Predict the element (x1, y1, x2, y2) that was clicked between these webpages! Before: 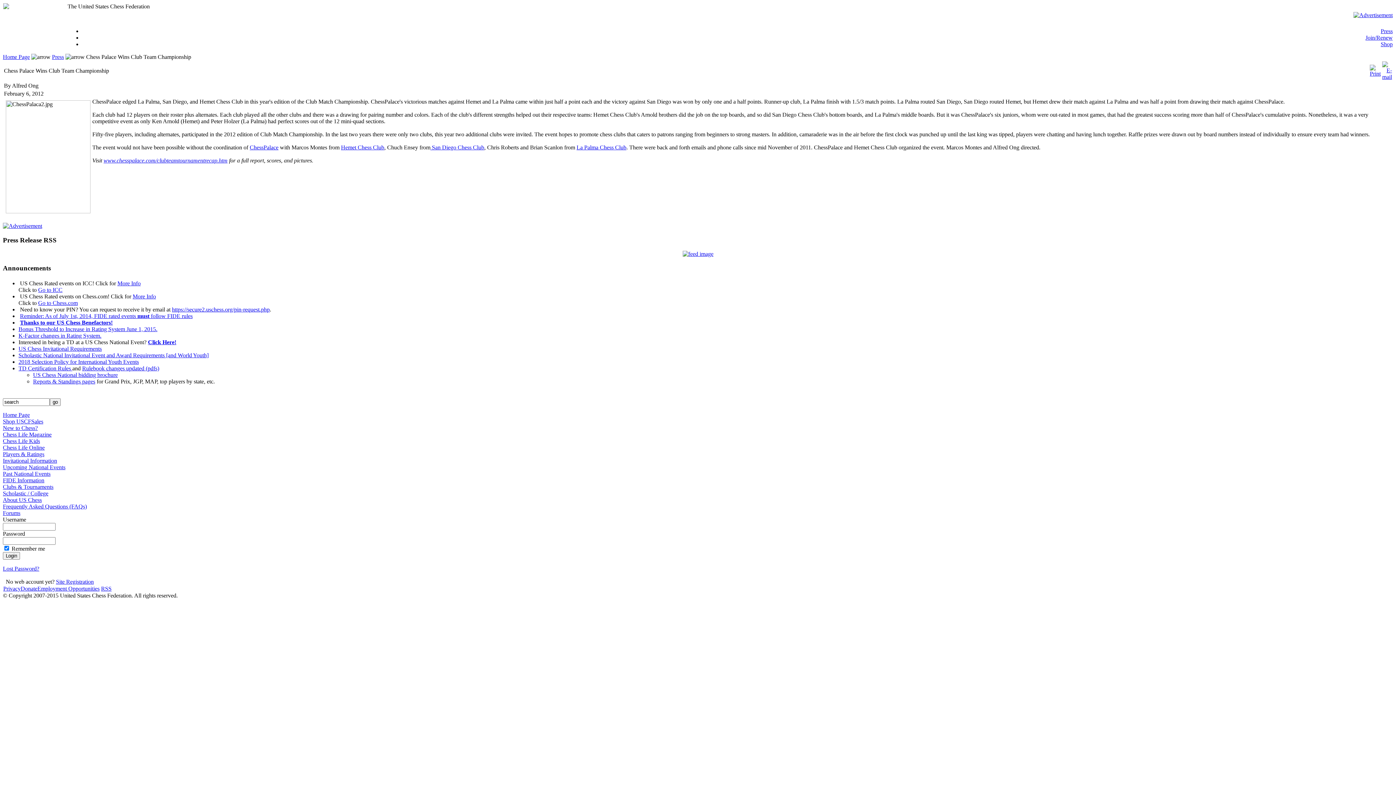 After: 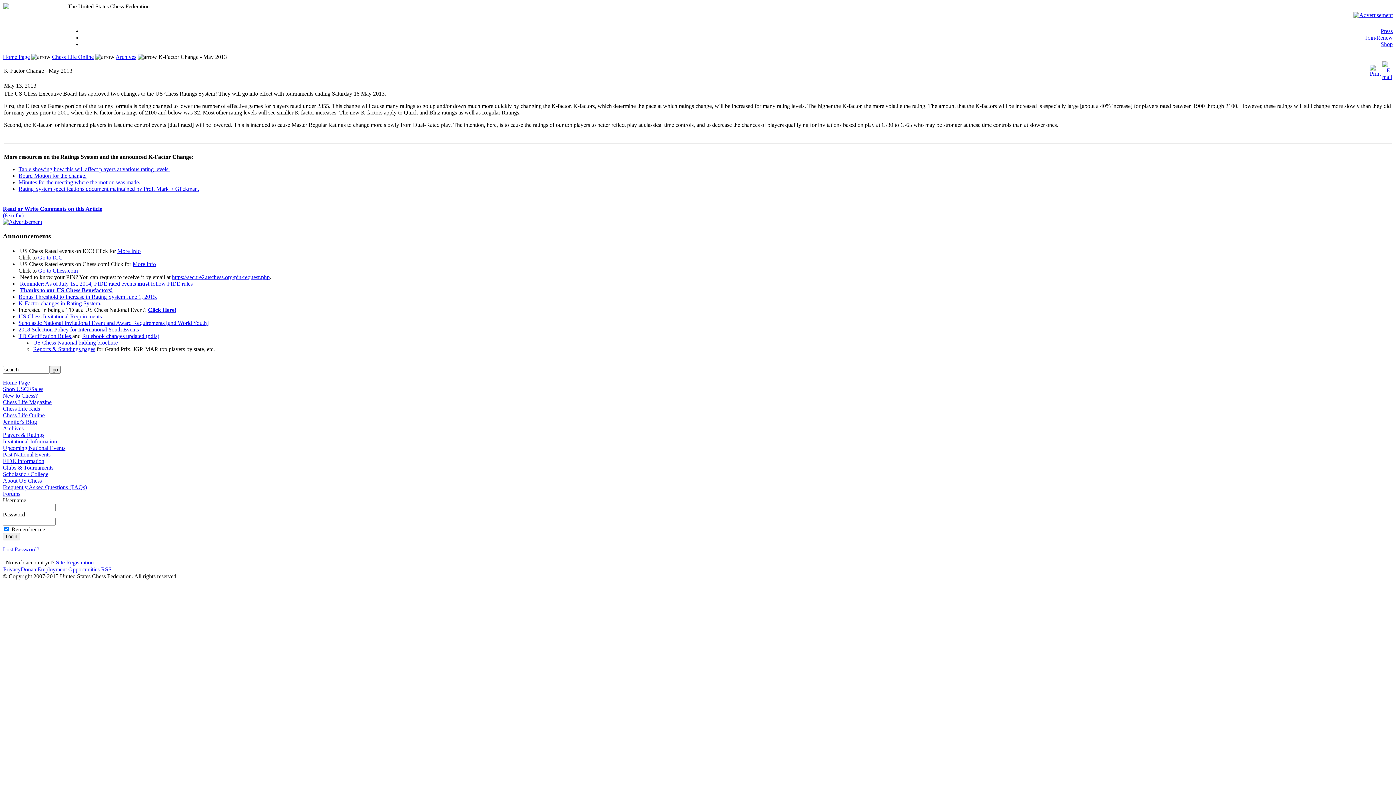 Action: label: K-Factor changes in Rating System. bbox: (18, 332, 101, 338)